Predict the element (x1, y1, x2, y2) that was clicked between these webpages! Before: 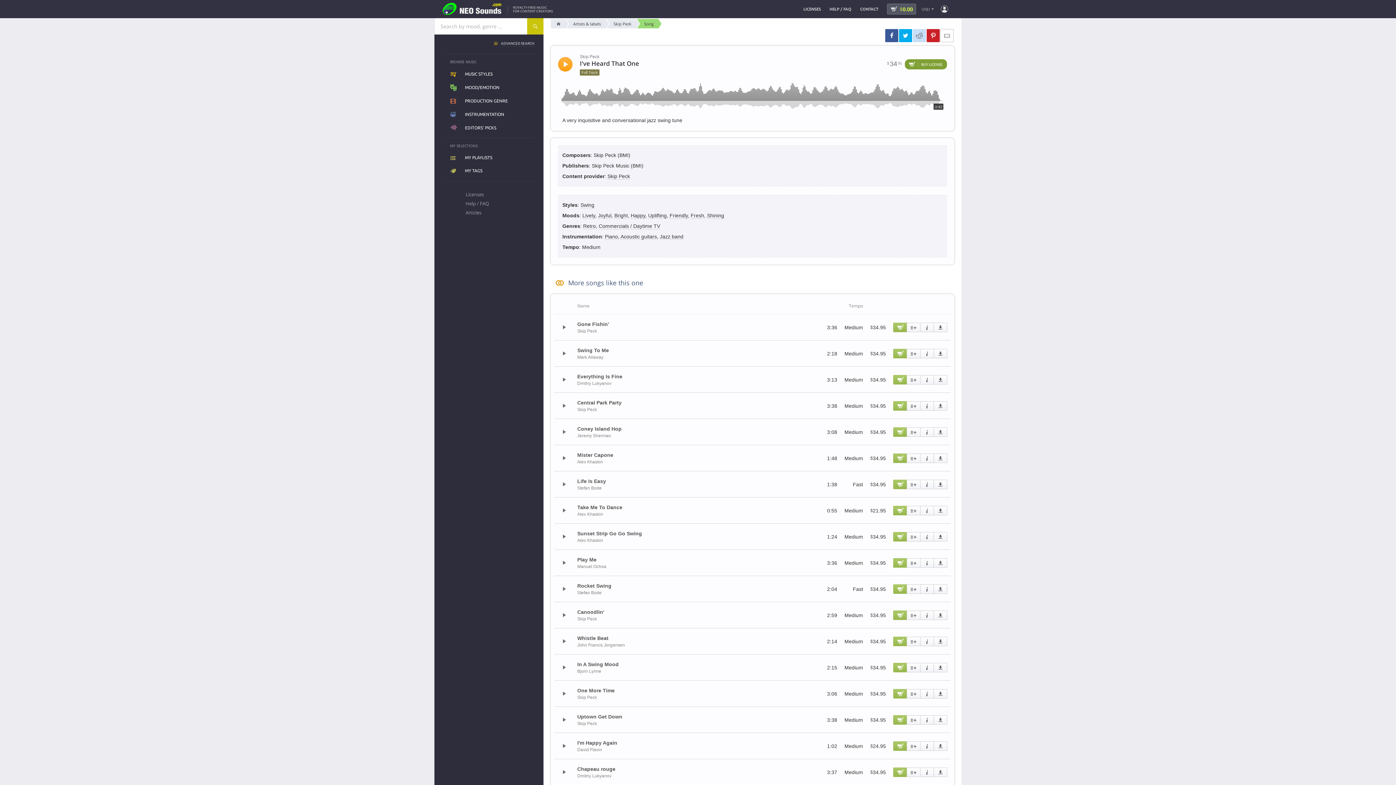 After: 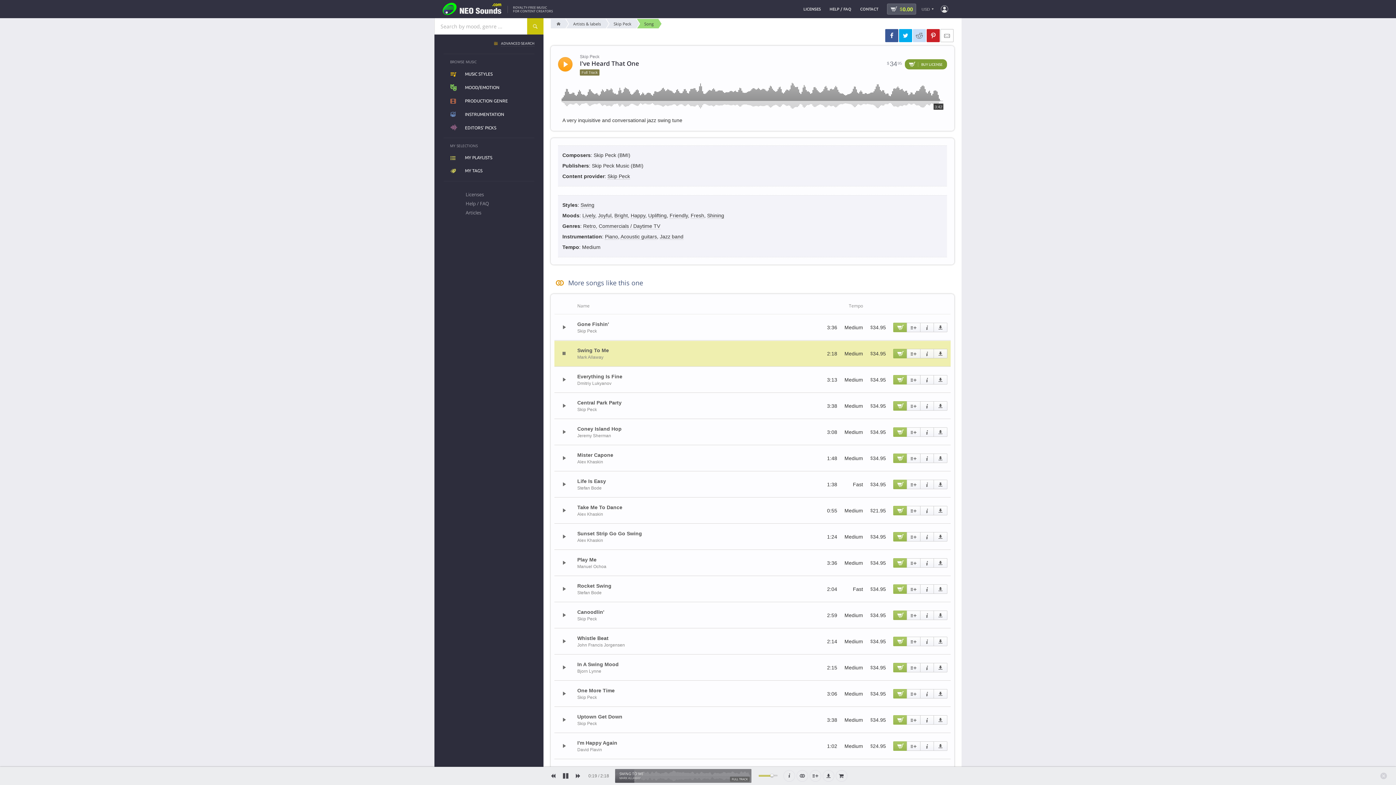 Action: label: Swing To Me bbox: (577, 347, 609, 353)